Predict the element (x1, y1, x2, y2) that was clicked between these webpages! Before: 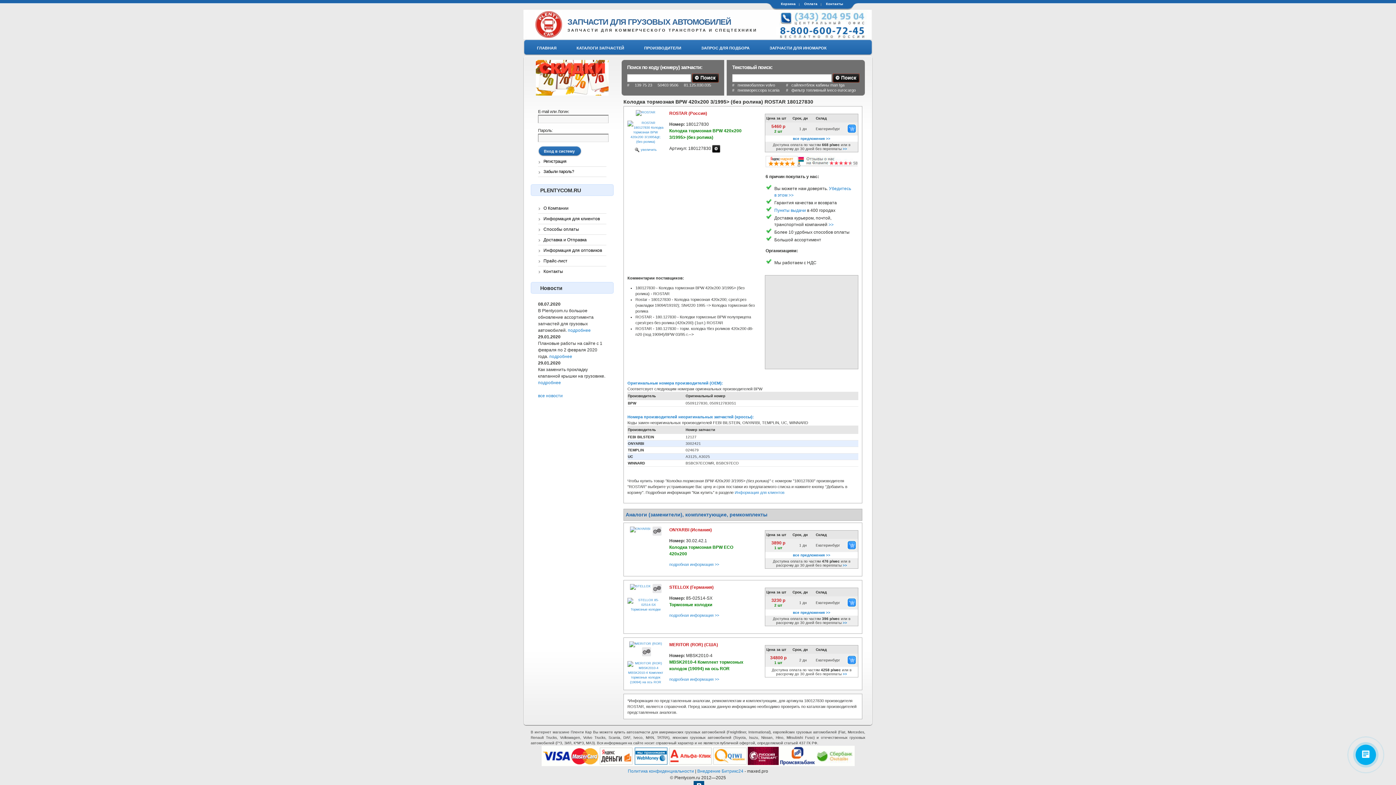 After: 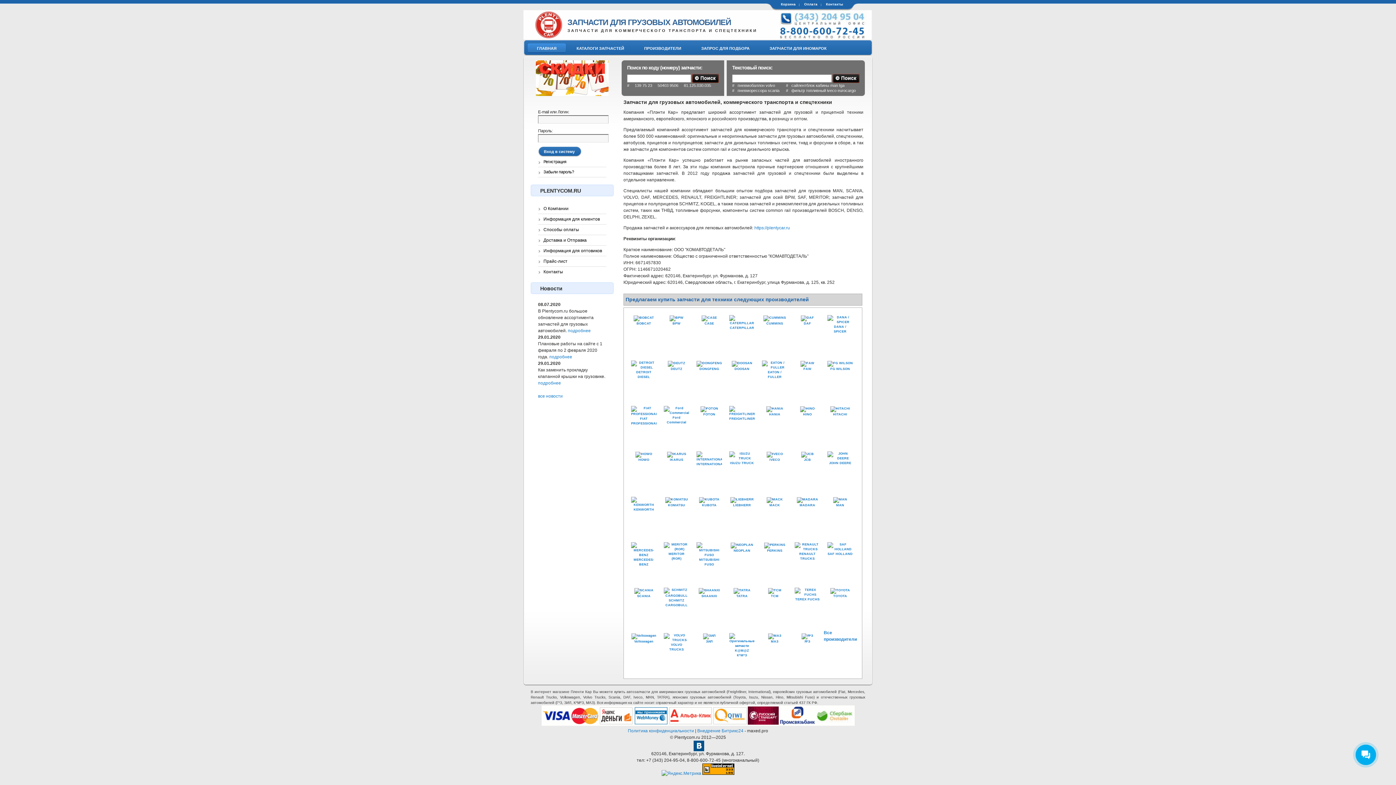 Action: label: ЗАПЧАСТИ ДЛЯ ГРУЗОВЫХ АВТОМОБИЛЕЙ bbox: (567, 17, 731, 26)